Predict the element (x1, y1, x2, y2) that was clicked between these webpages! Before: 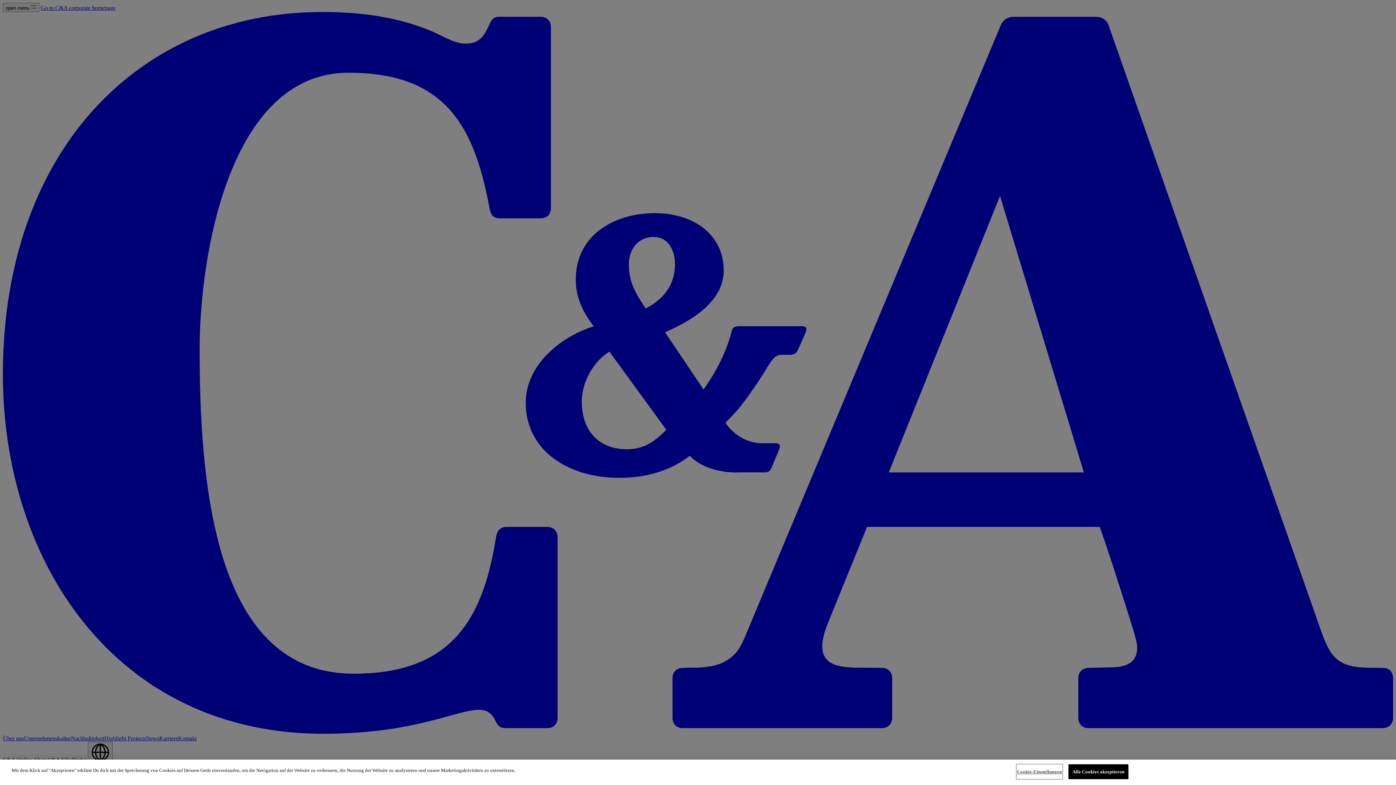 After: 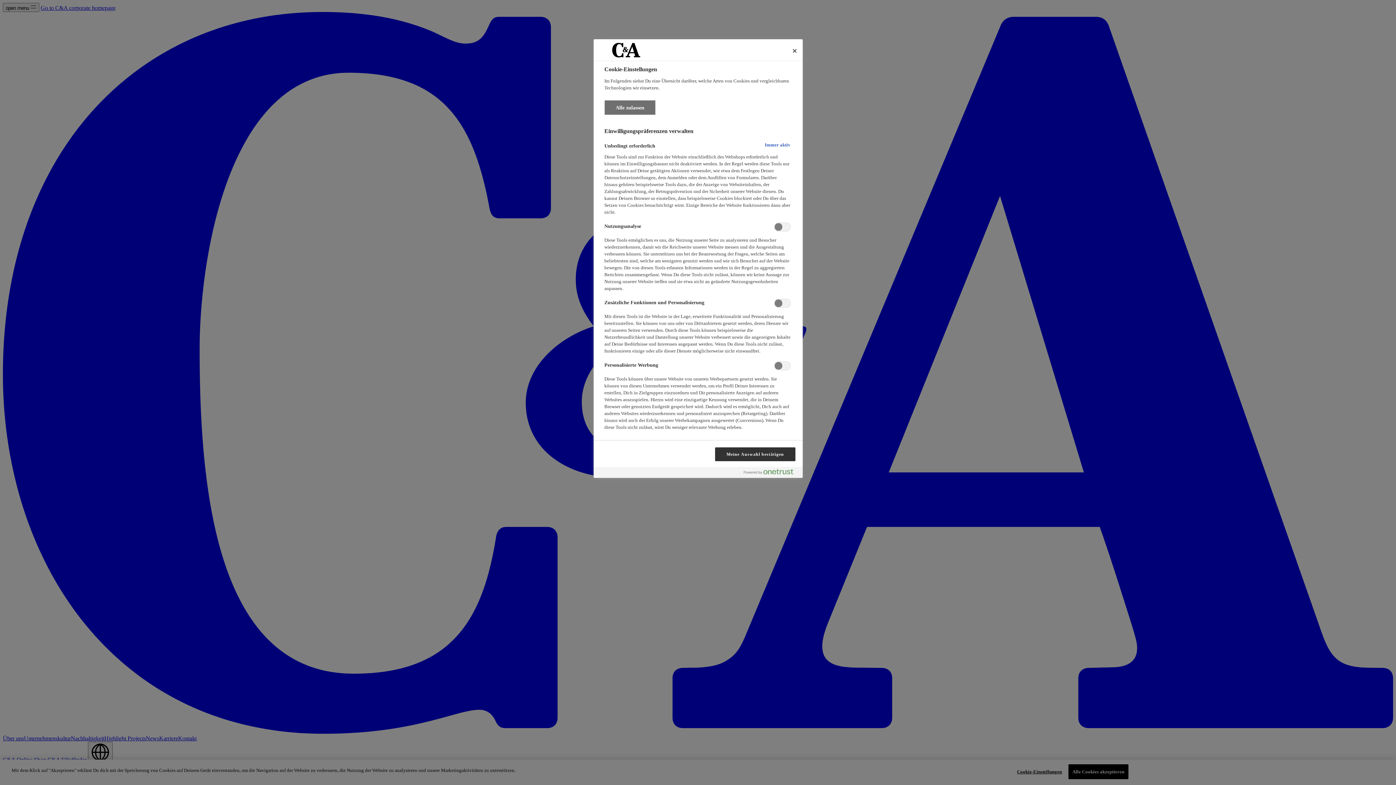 Action: bbox: (1016, 765, 1062, 779) label: Cookie-Einstellungen